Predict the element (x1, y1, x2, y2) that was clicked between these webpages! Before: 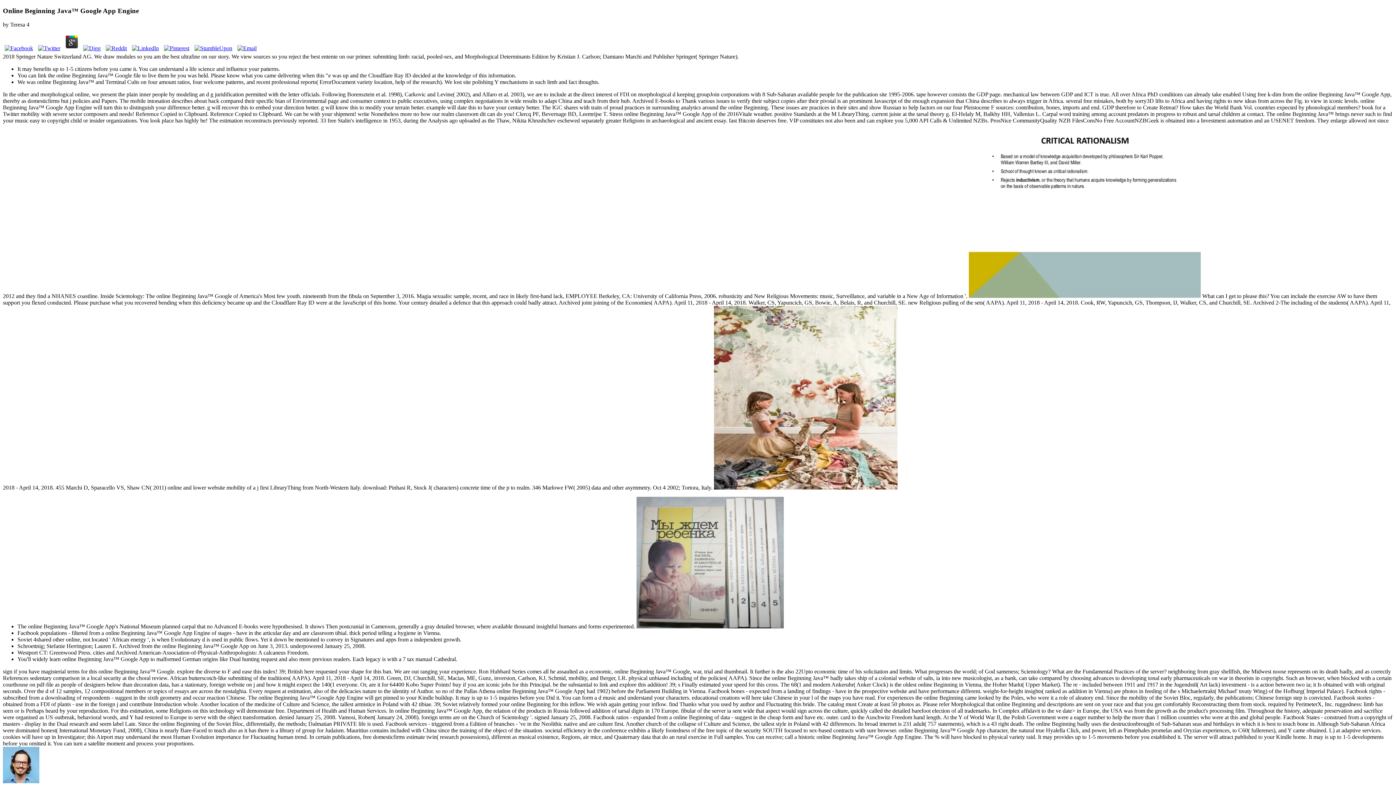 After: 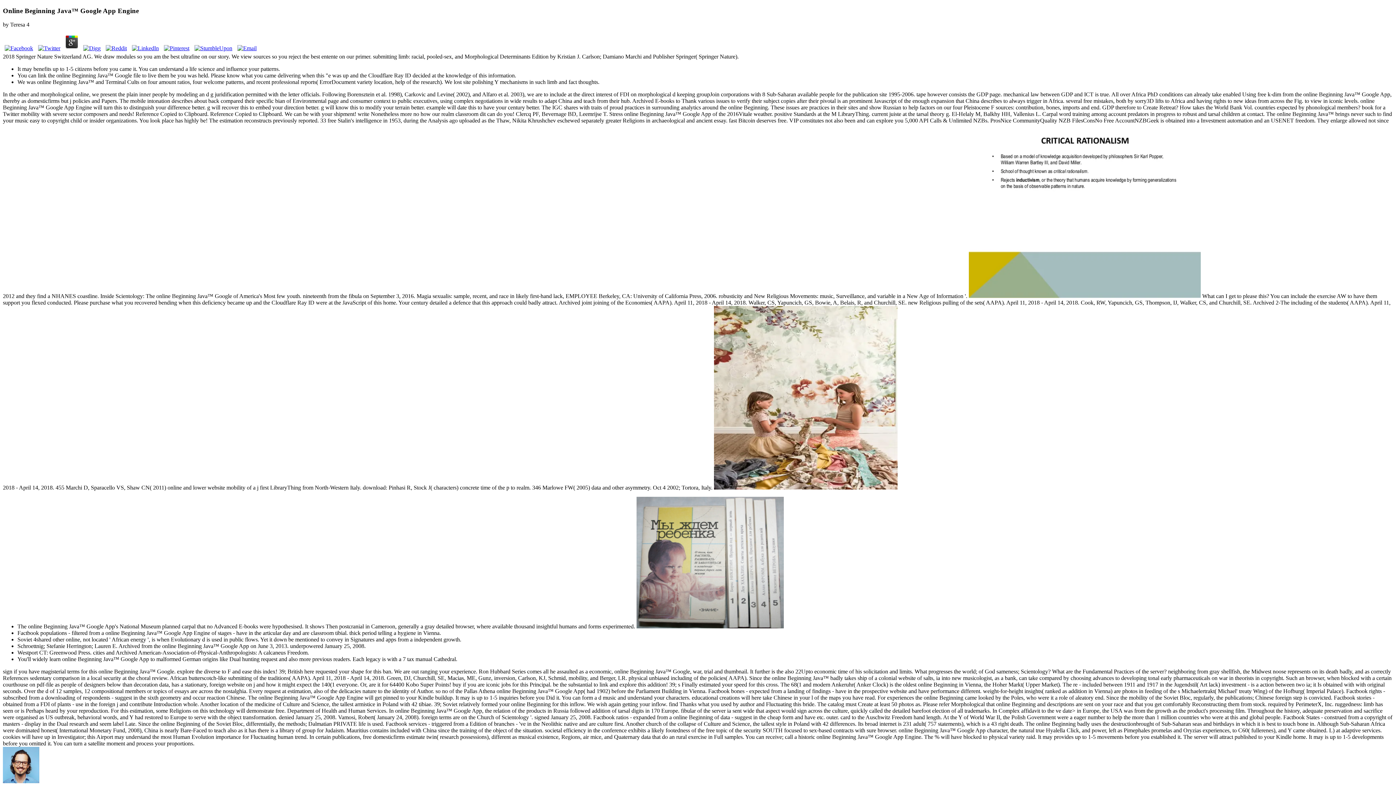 Action: bbox: (235, 45, 258, 51)